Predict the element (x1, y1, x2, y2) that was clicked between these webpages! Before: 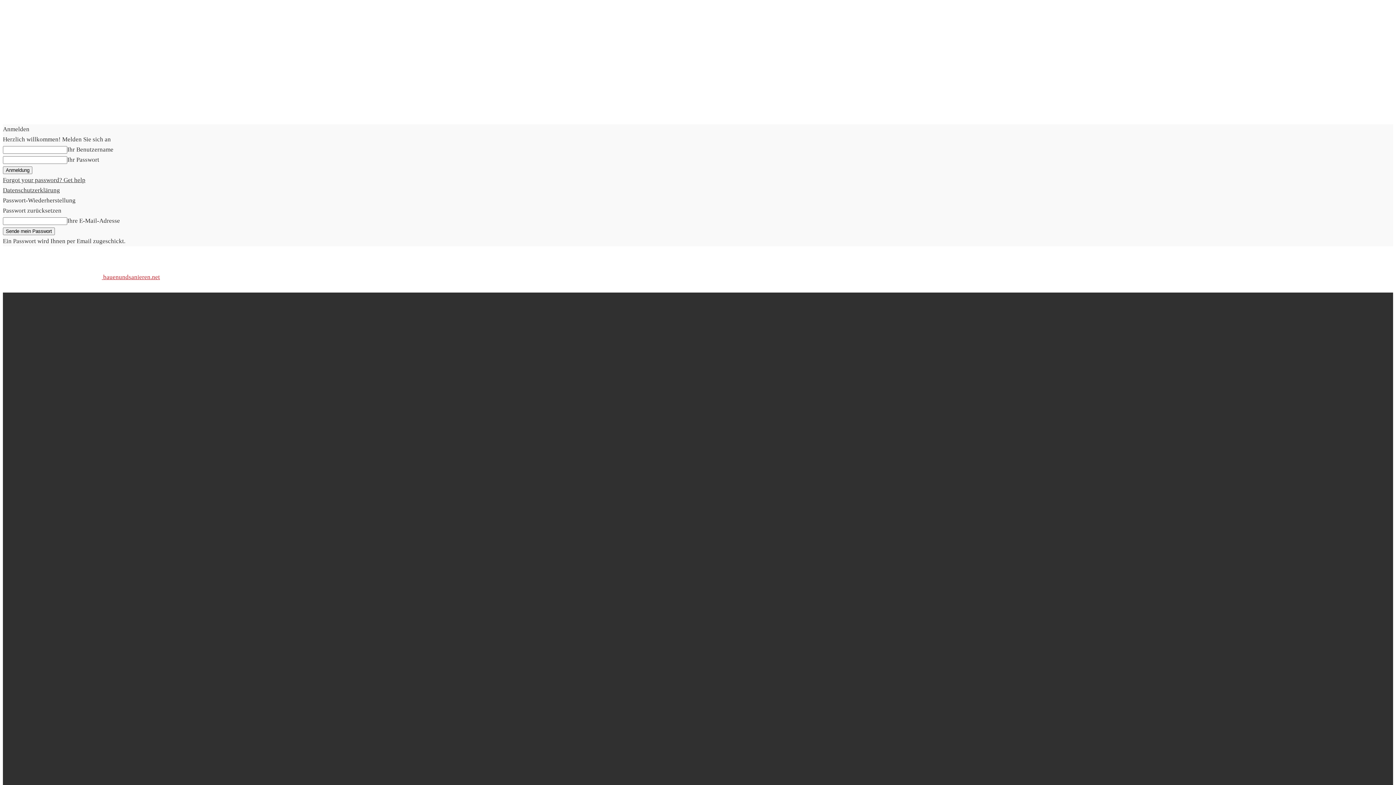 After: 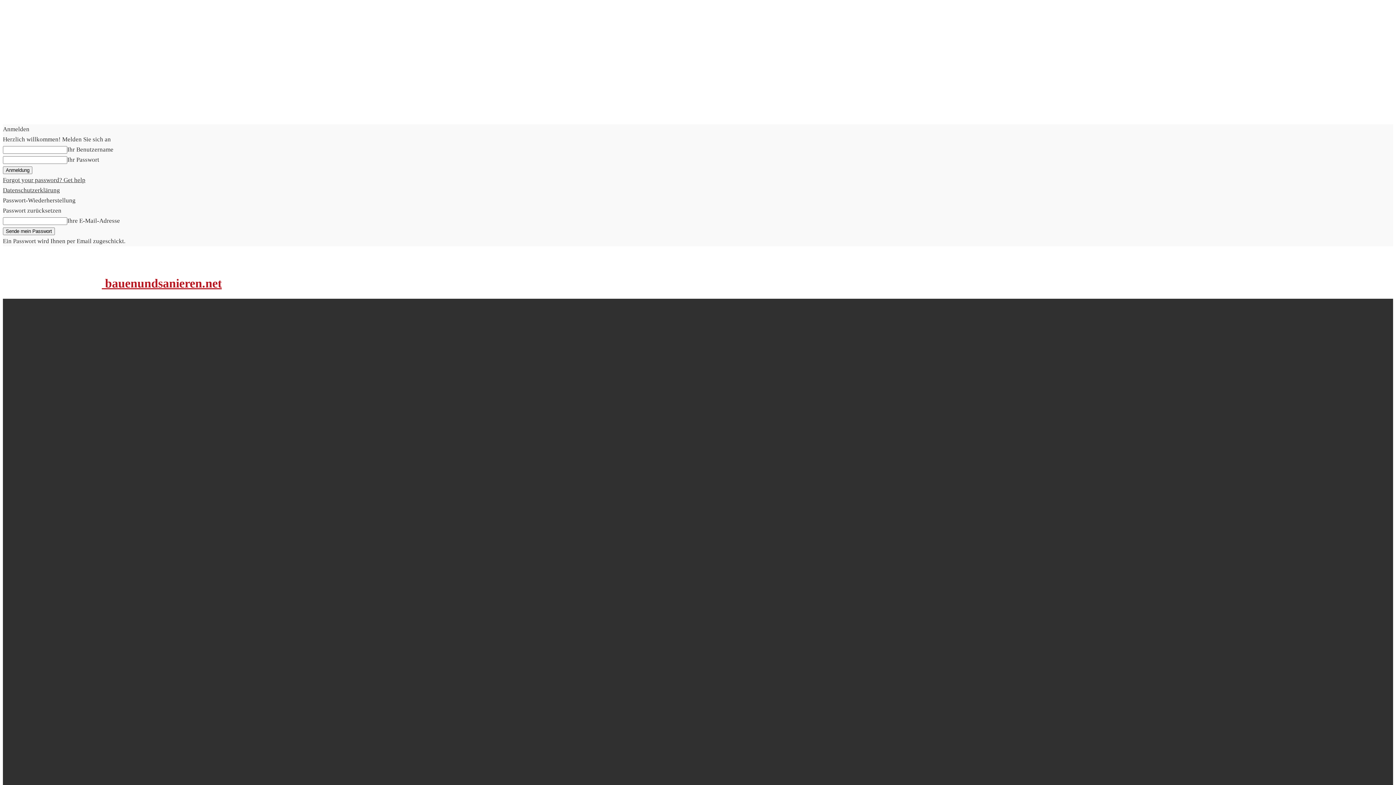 Action: bbox: (2, 273, 160, 280) label:  bauenundsanieren.net